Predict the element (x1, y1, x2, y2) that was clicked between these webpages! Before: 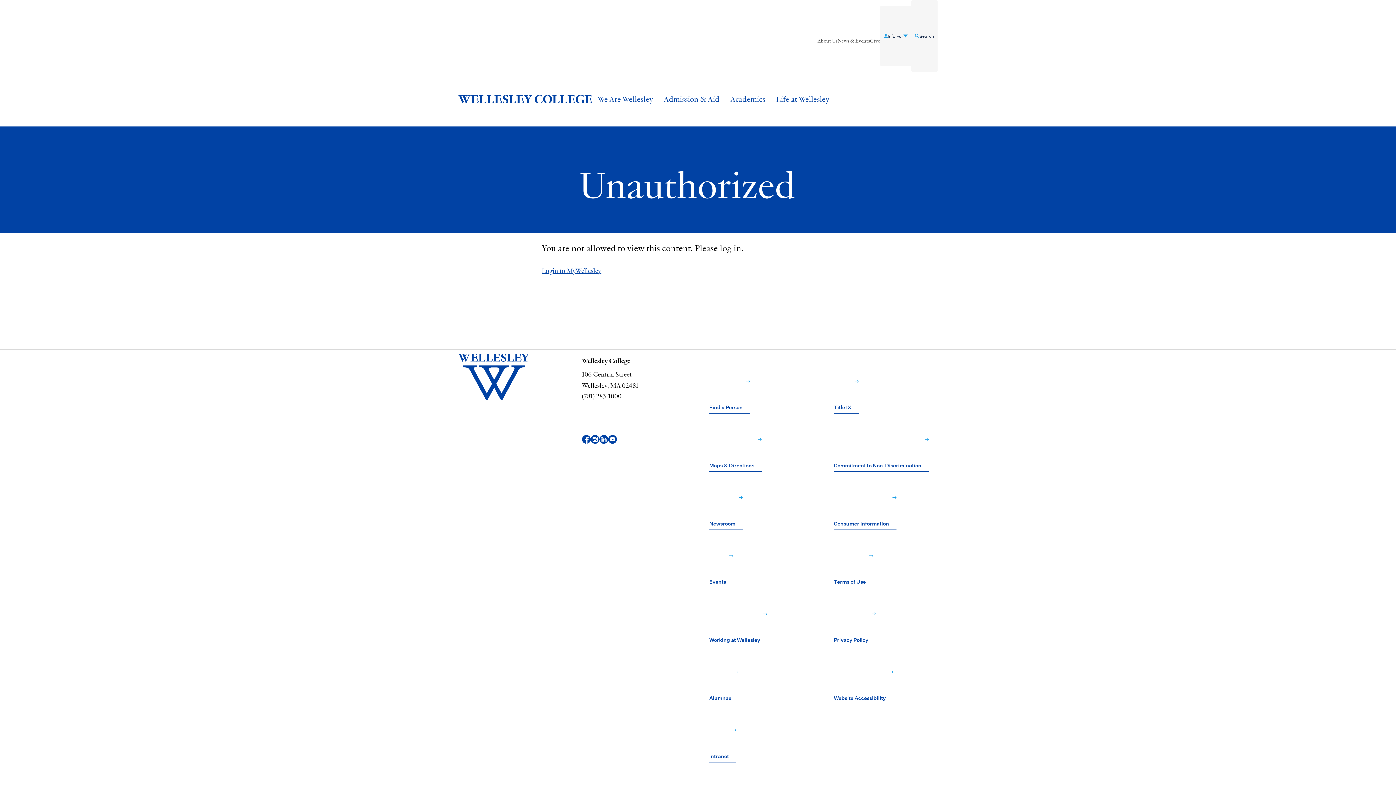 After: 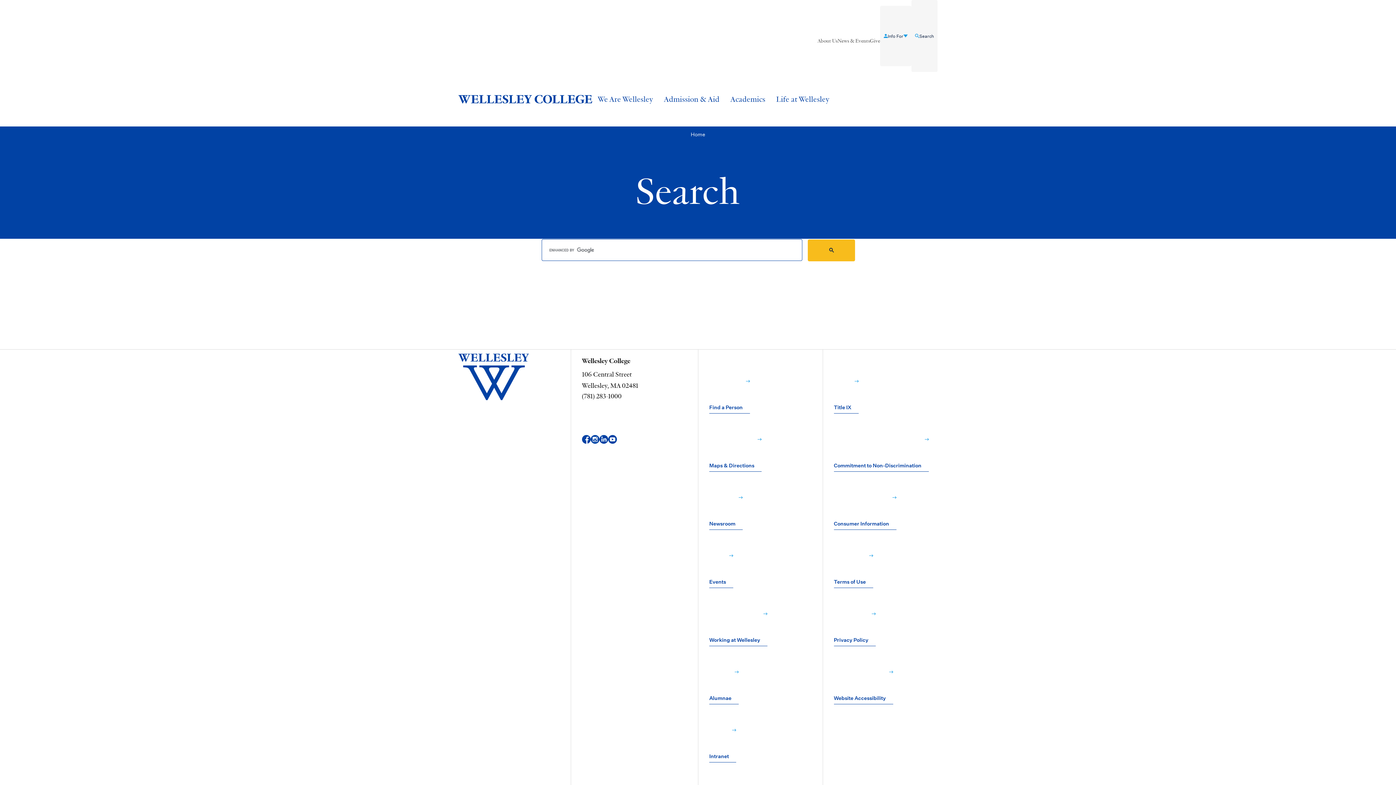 Action: label: Search bbox: (911, 0, 937, 72)